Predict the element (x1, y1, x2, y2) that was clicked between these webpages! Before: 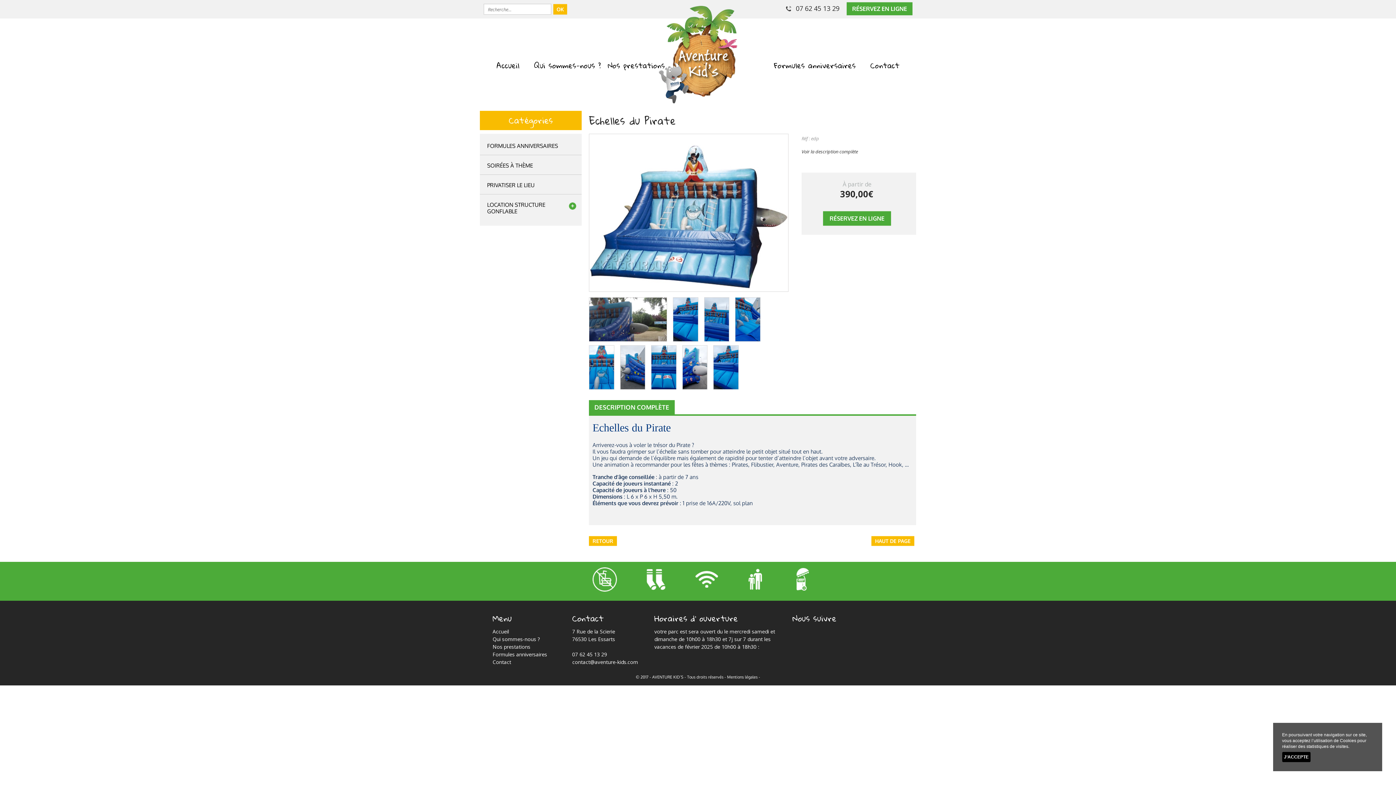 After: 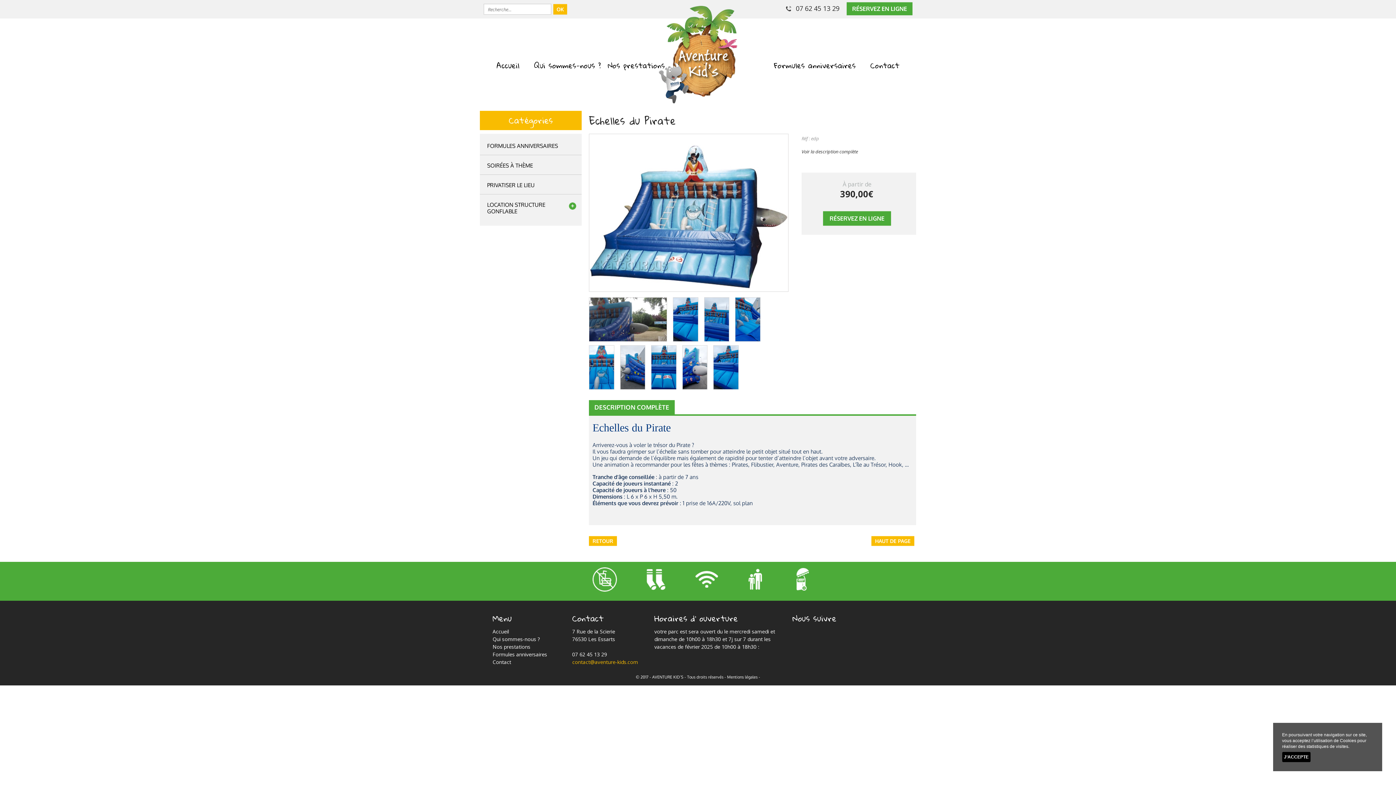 Action: bbox: (572, 658, 638, 665) label: contact@aventure-kids.com